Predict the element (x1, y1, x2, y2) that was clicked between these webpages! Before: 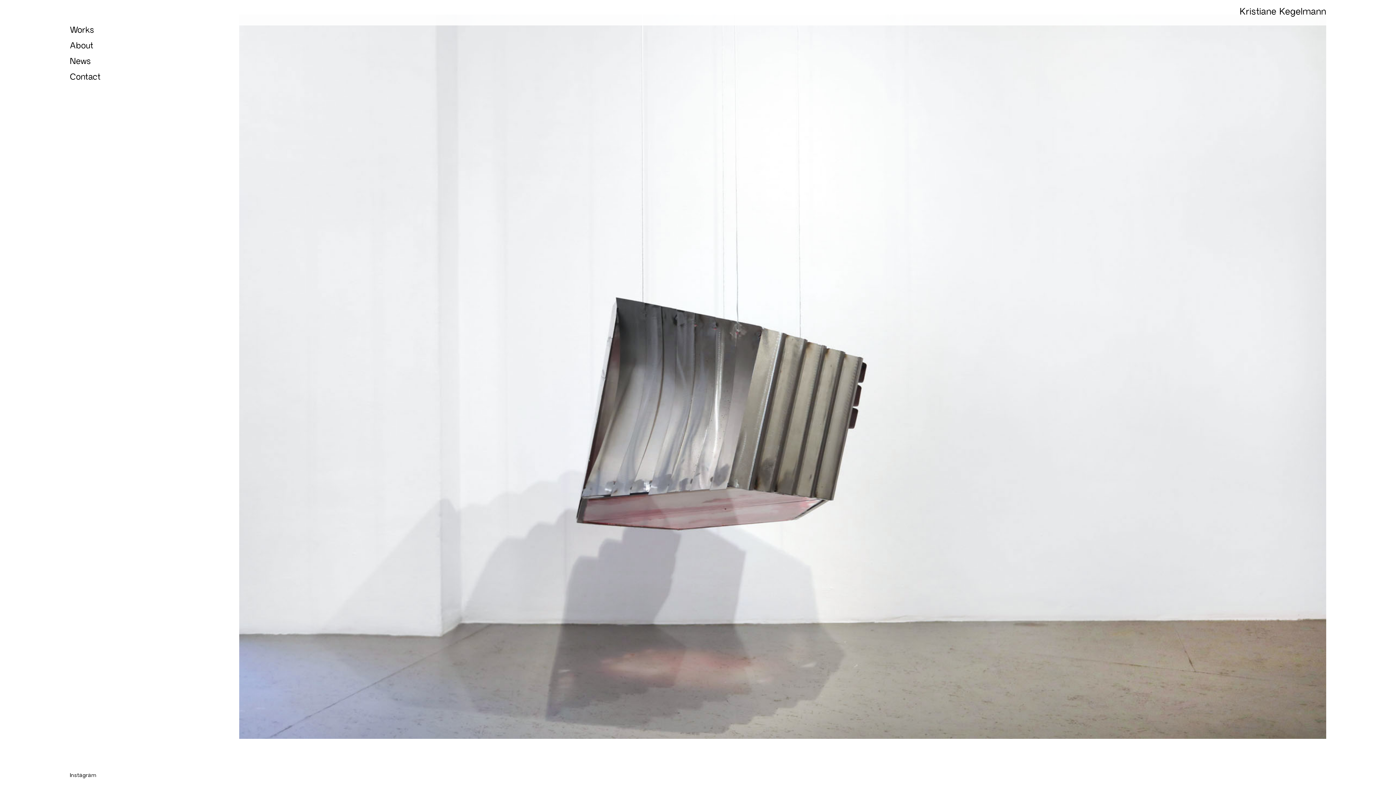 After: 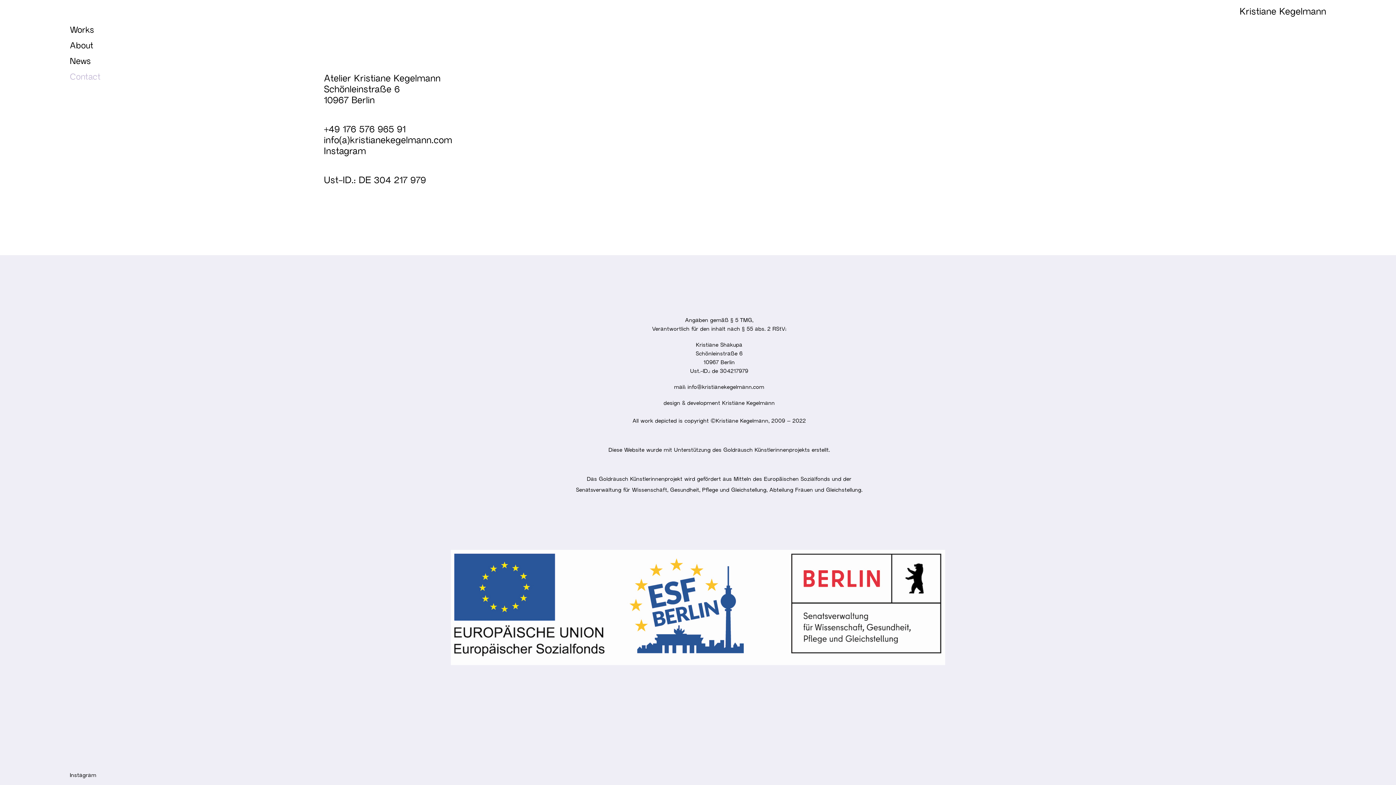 Action: bbox: (69, 71, 100, 81) label: Contact